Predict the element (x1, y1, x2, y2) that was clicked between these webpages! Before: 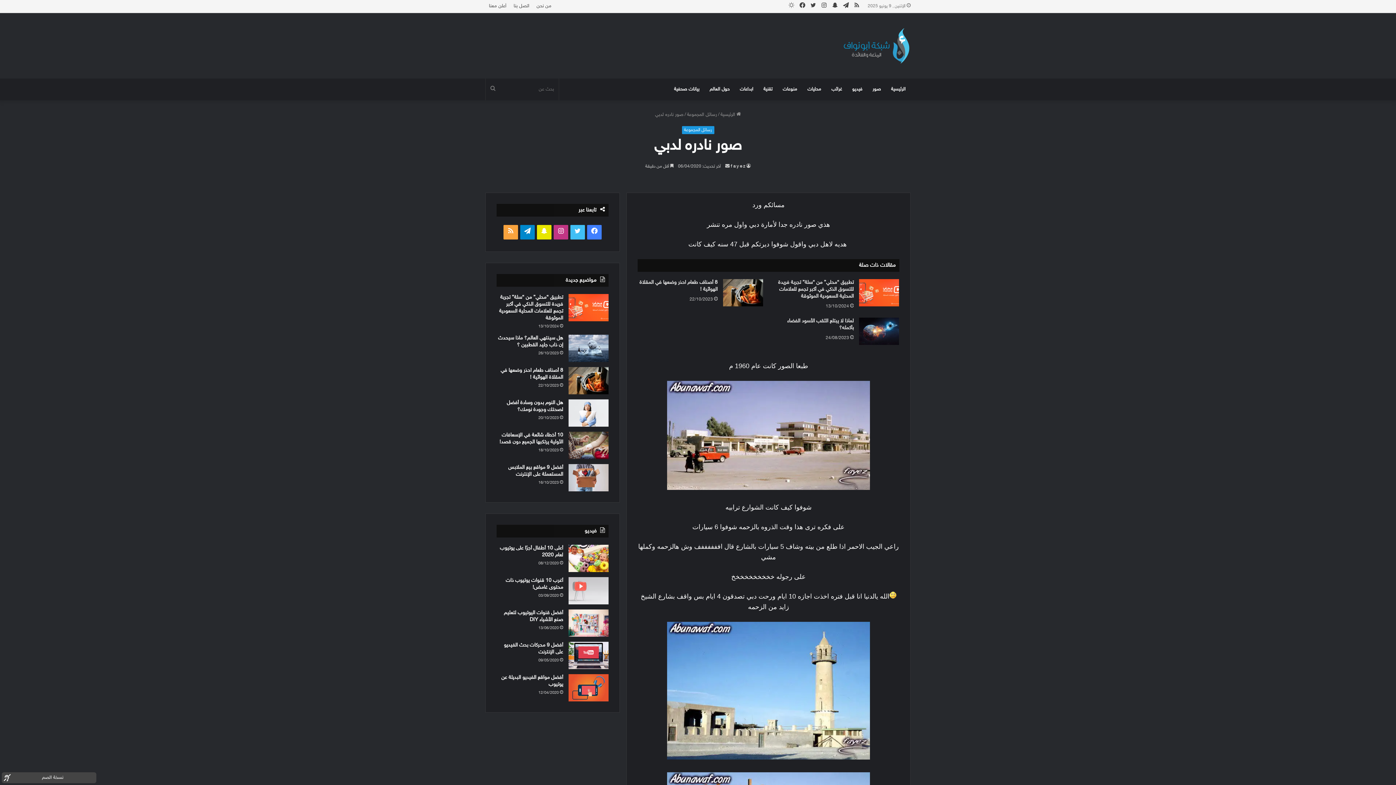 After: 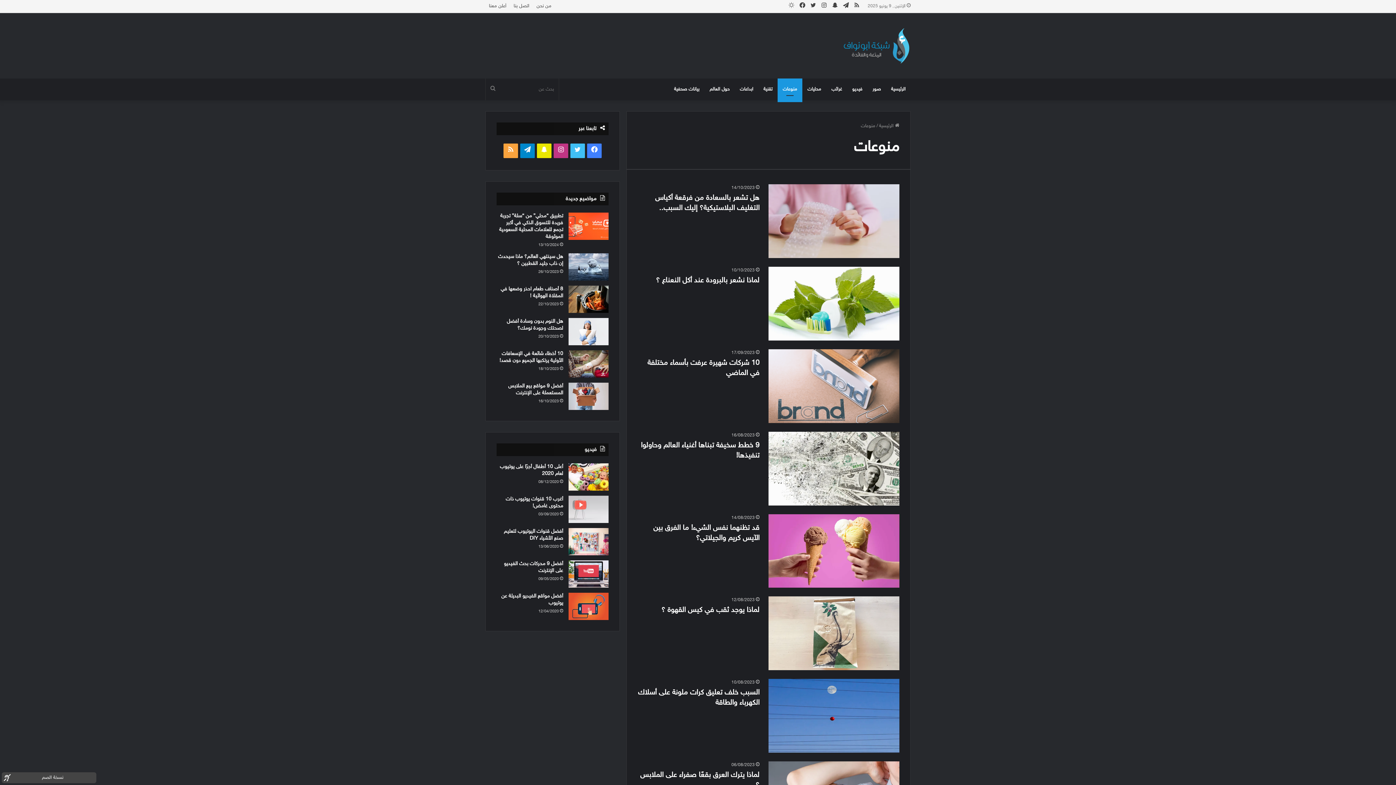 Action: bbox: (777, 78, 802, 100) label: منوعات